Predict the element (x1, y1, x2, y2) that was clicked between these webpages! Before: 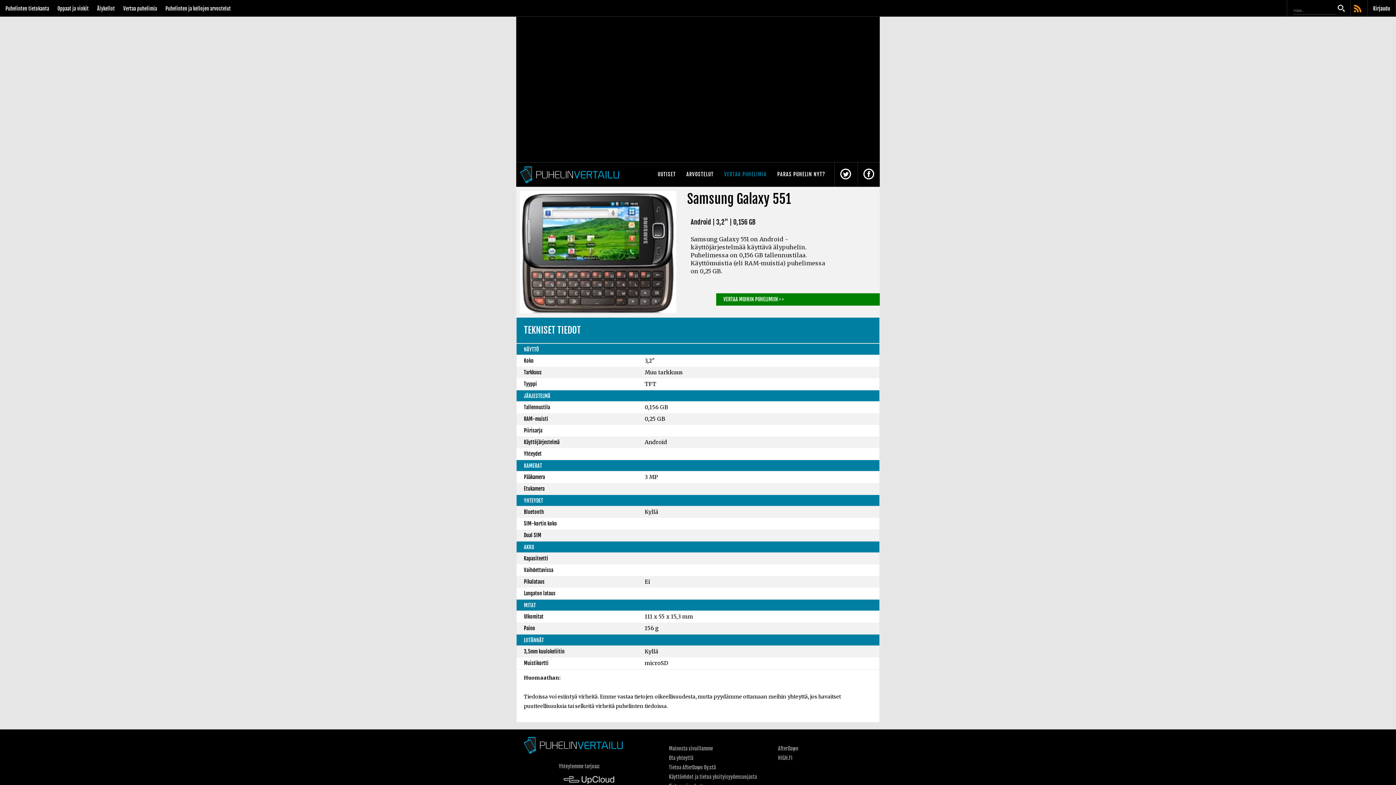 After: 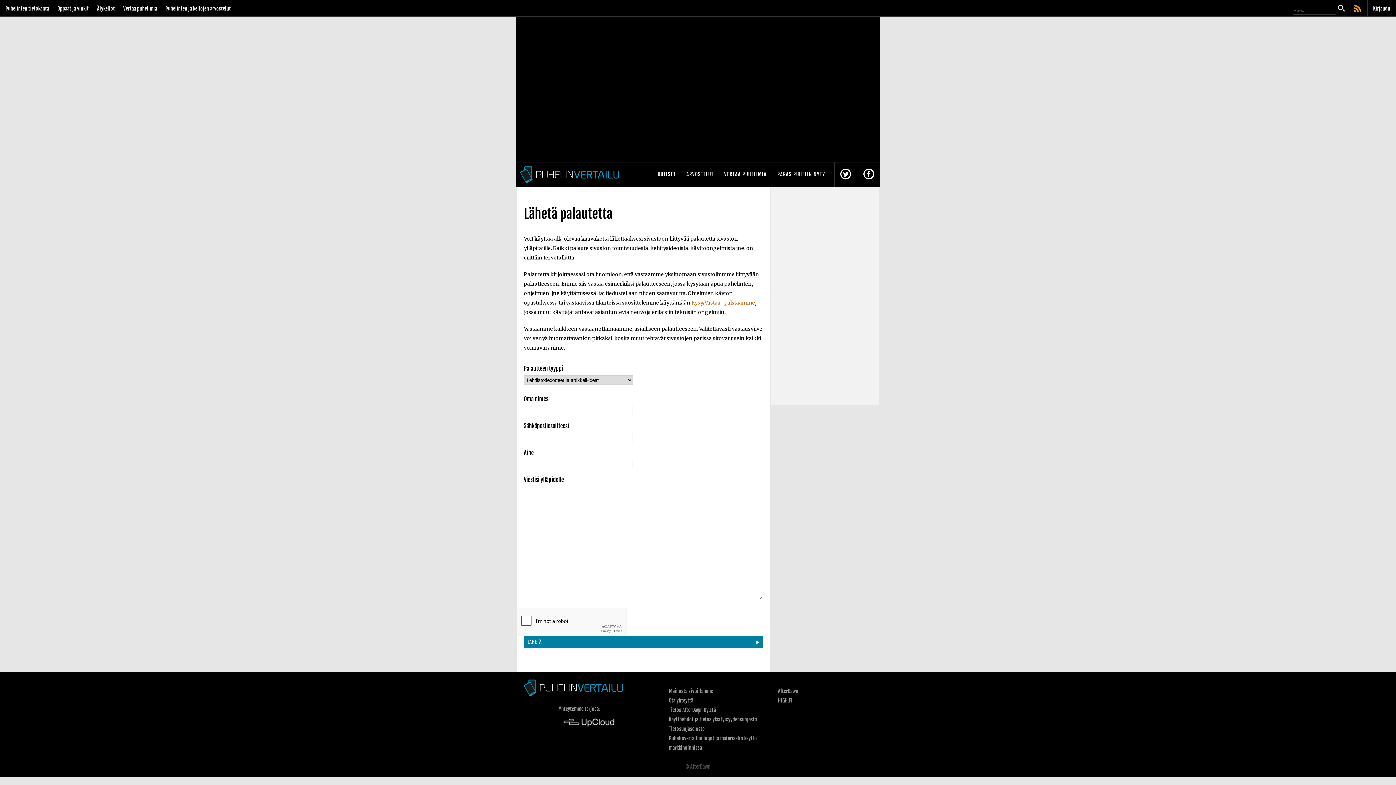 Action: label: Ota yhteyttä bbox: (669, 754, 693, 762)